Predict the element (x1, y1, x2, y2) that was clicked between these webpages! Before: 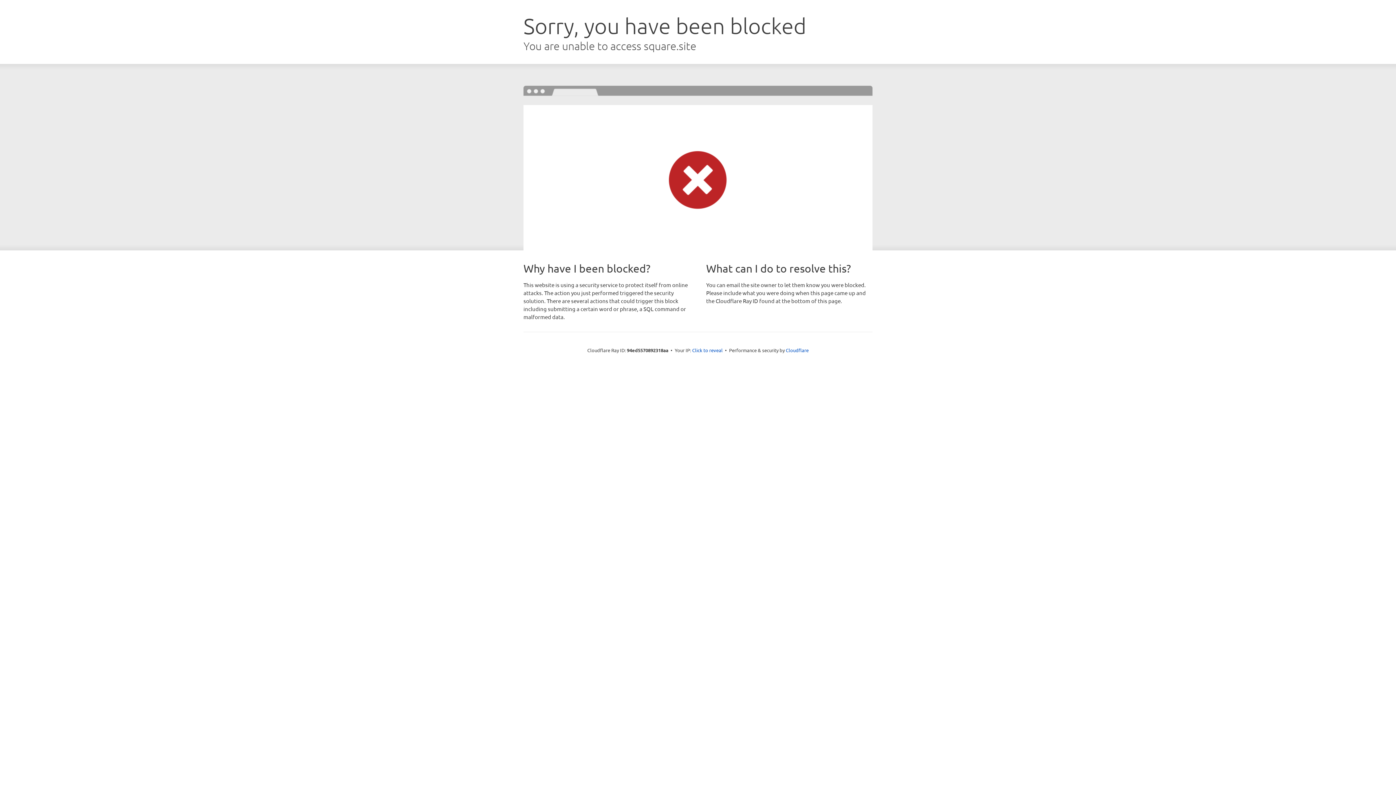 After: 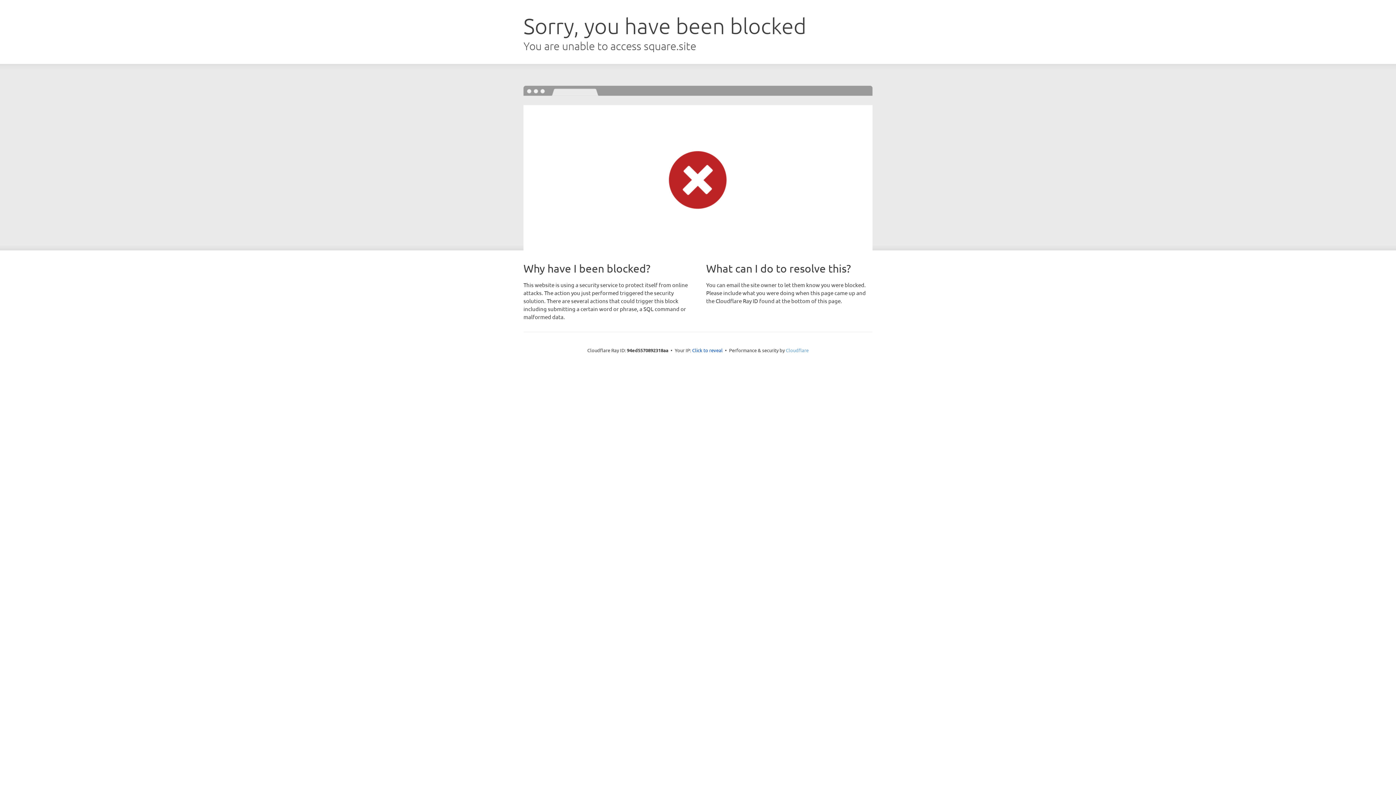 Action: label: Cloudflare bbox: (786, 347, 808, 353)